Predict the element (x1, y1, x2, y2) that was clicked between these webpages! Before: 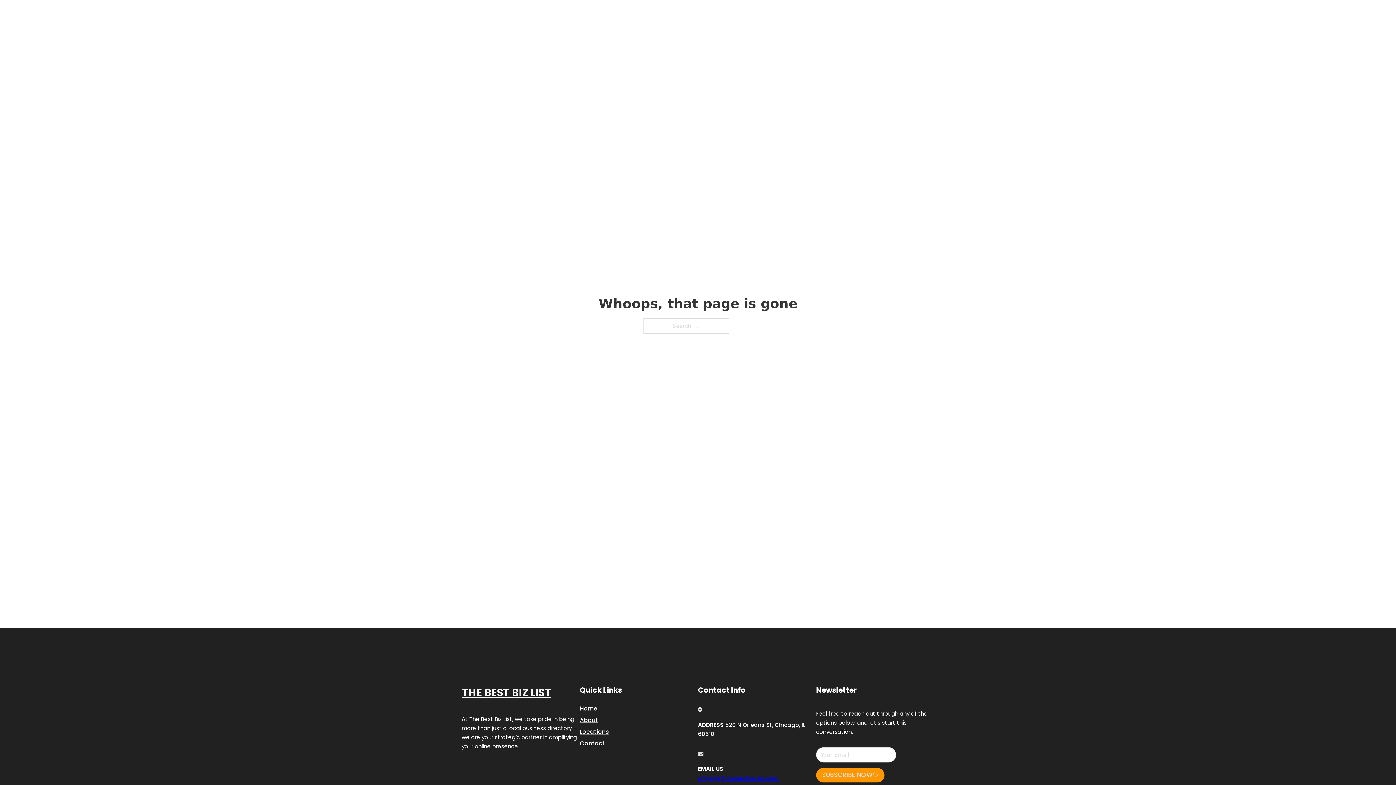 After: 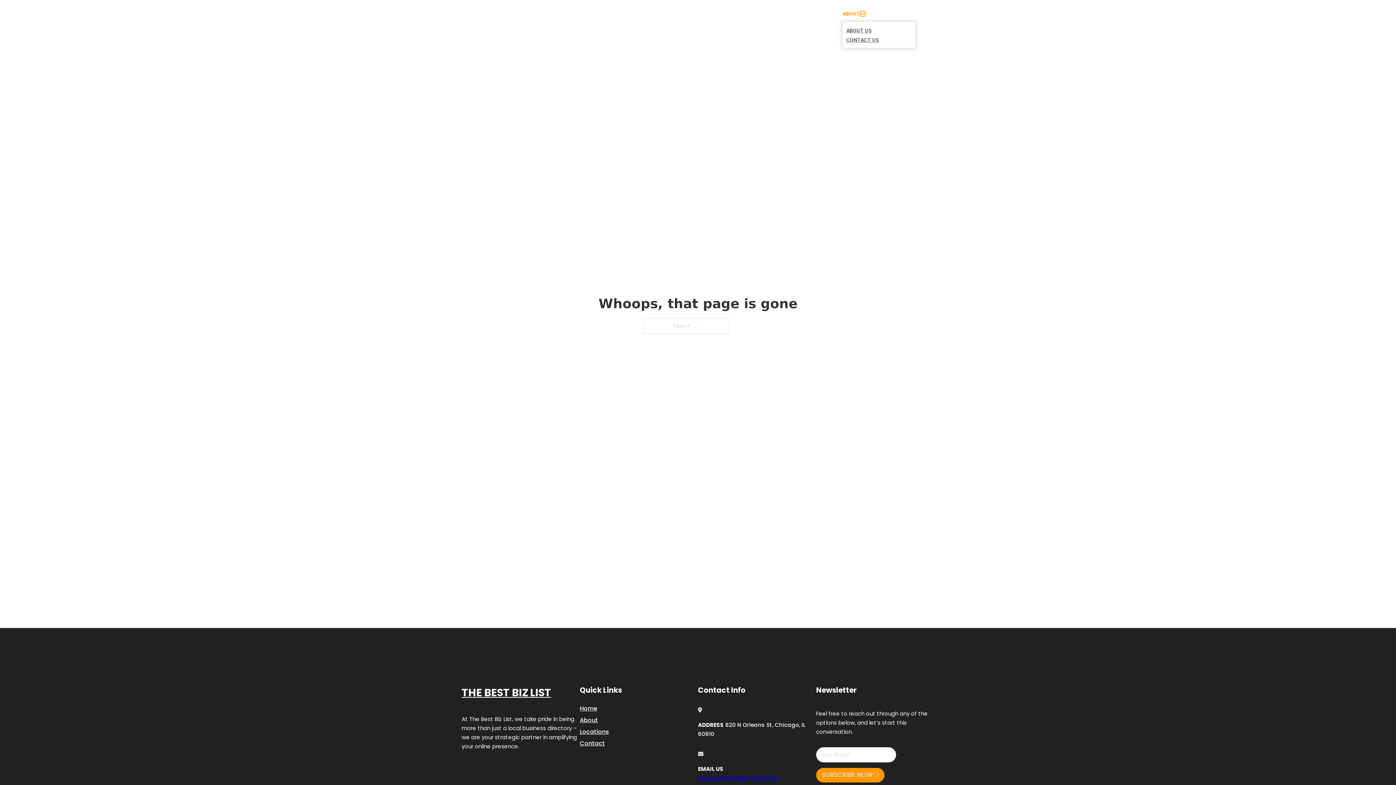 Action: label: Toggle dropdown bbox: (860, 11, 865, 16)